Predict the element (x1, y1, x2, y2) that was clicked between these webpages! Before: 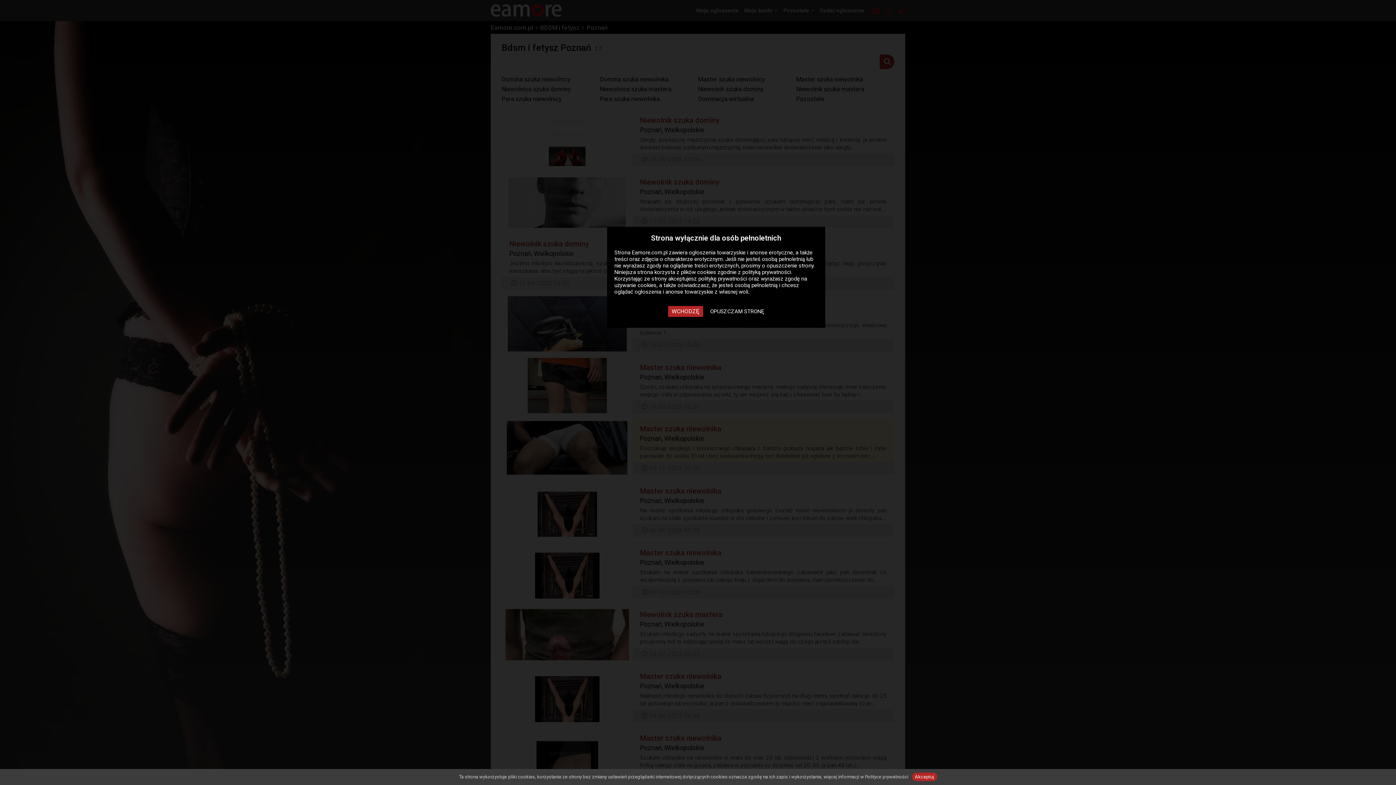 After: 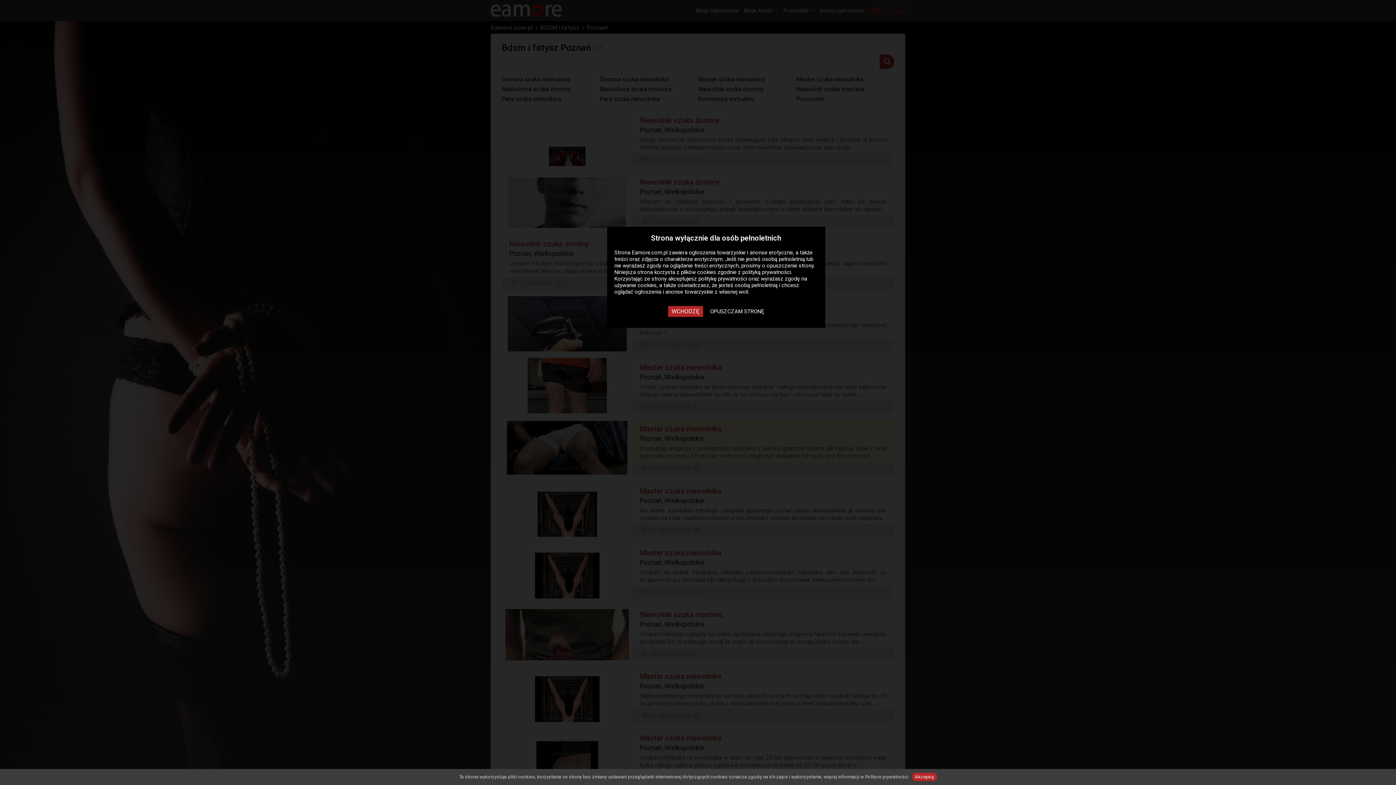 Action: bbox: (865, 774, 908, 780) label: Polityce prywatności